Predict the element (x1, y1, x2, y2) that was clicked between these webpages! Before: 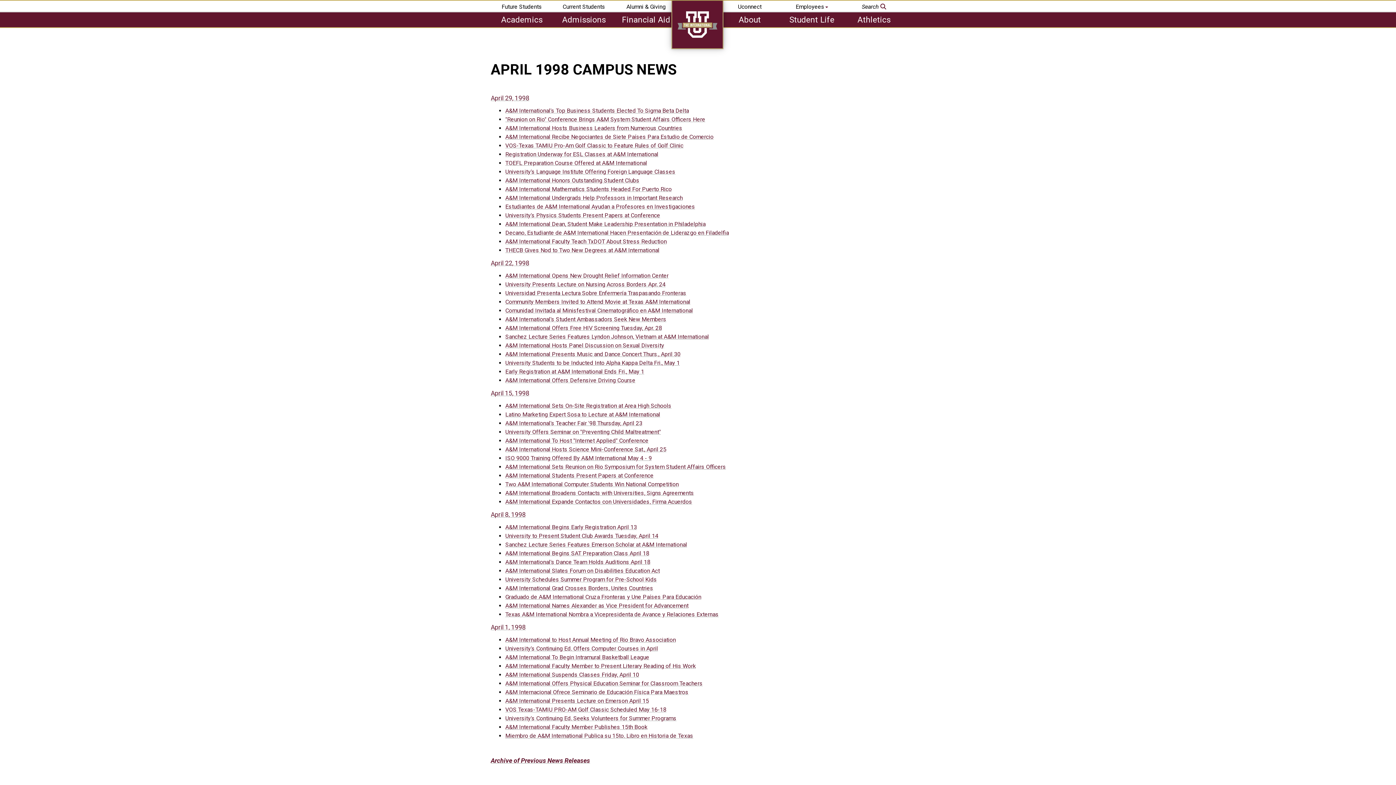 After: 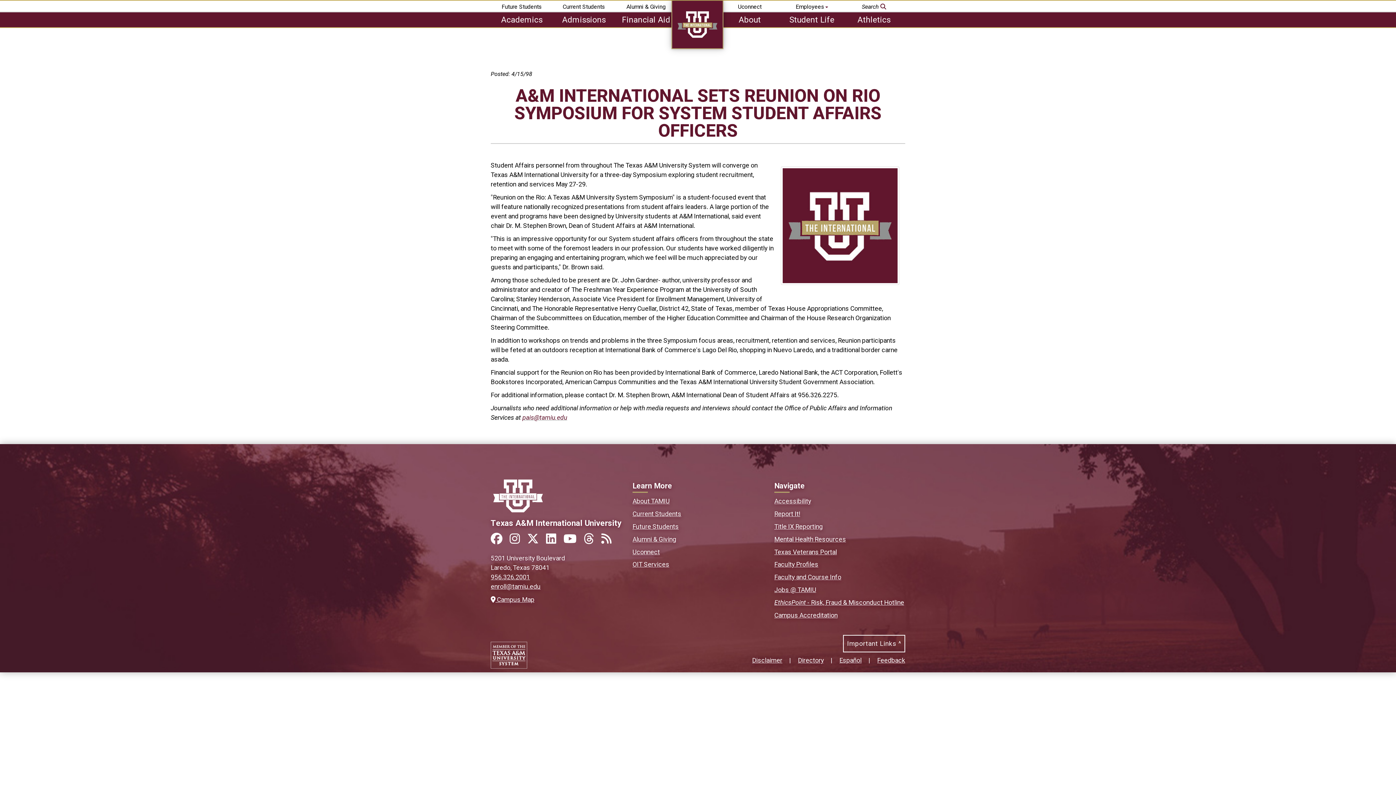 Action: label: A&M International Sets Reunion on Rio Symposium for System Student Affairs Officers bbox: (505, 463, 726, 470)